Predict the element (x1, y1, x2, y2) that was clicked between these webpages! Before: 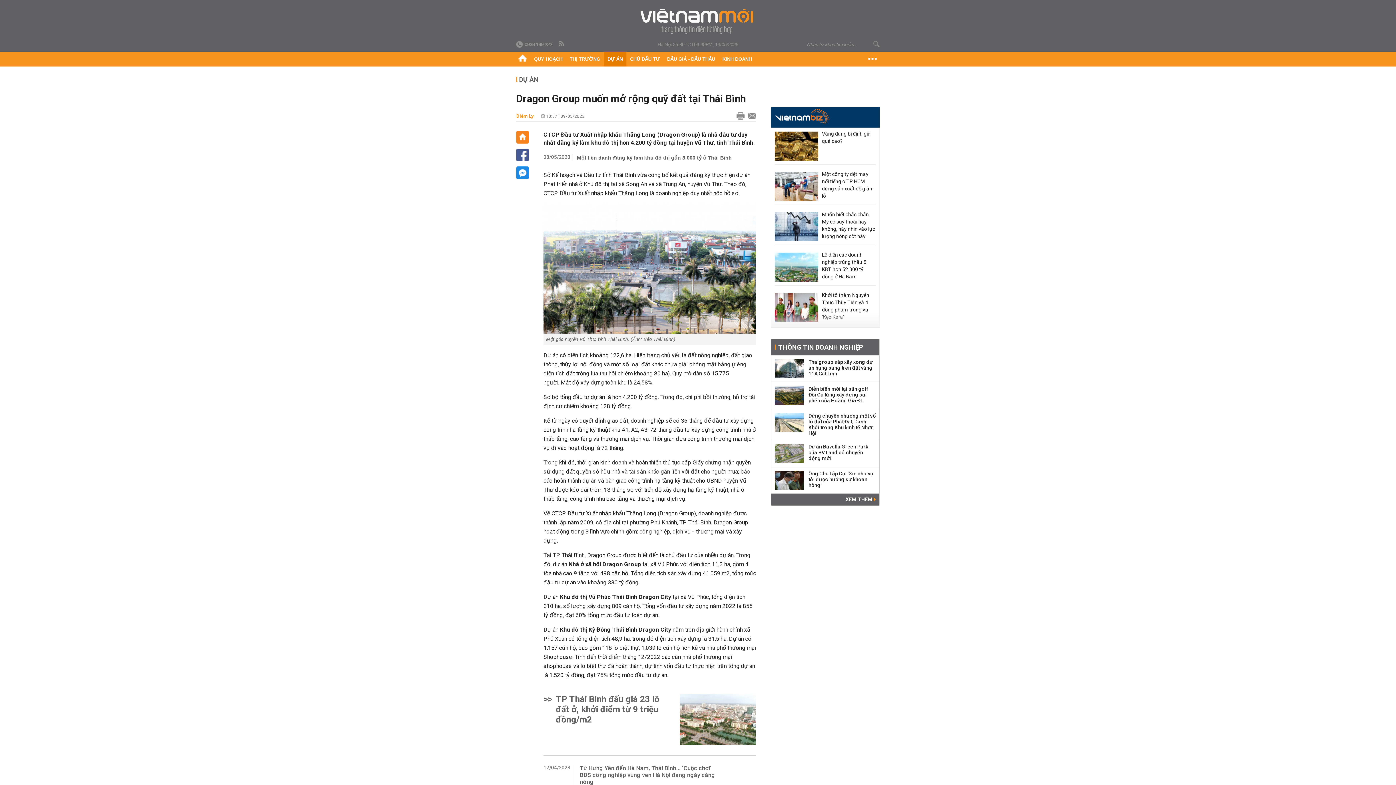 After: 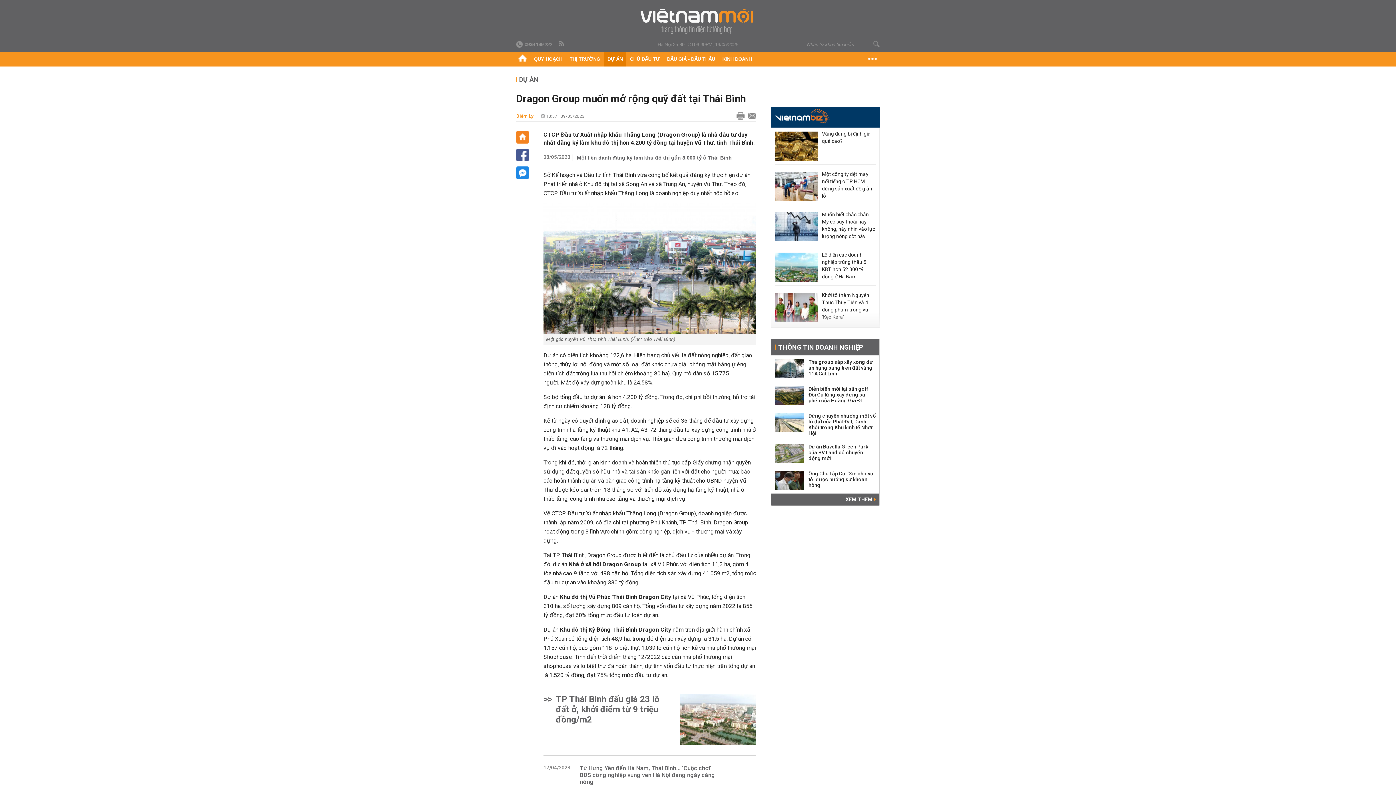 Action: bbox: (516, 148, 529, 161)